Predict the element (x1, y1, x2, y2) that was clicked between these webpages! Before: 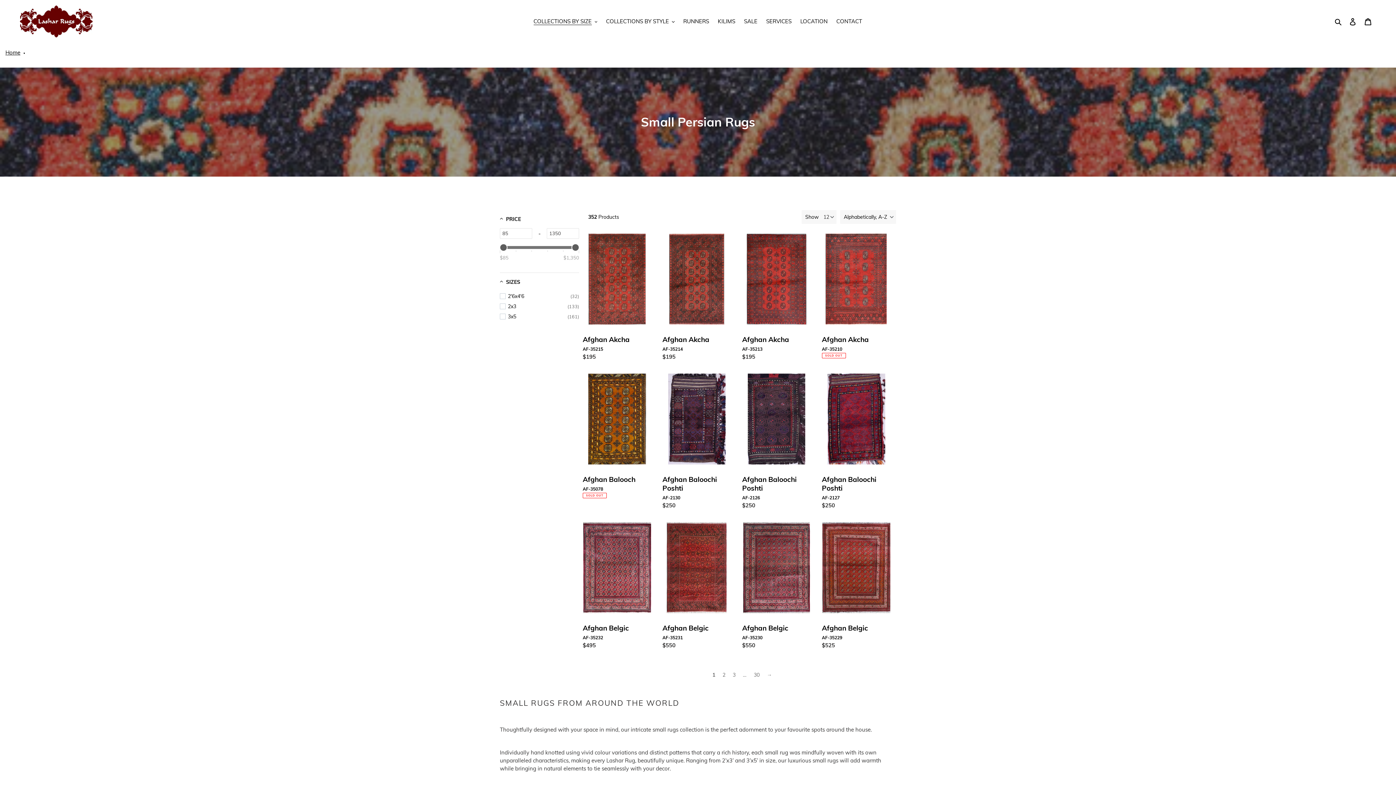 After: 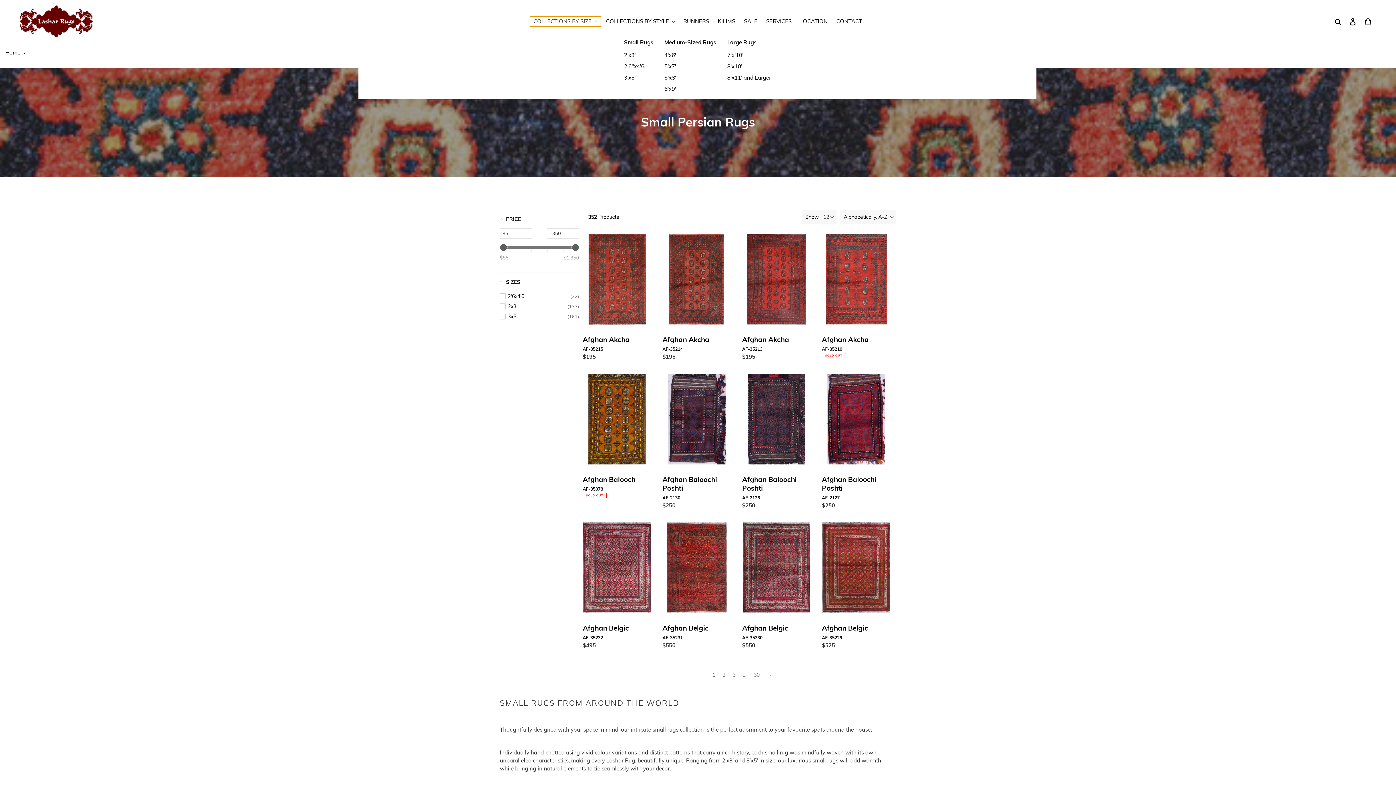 Action: bbox: (530, 16, 601, 26) label: COLLECTIONS BY SIZE